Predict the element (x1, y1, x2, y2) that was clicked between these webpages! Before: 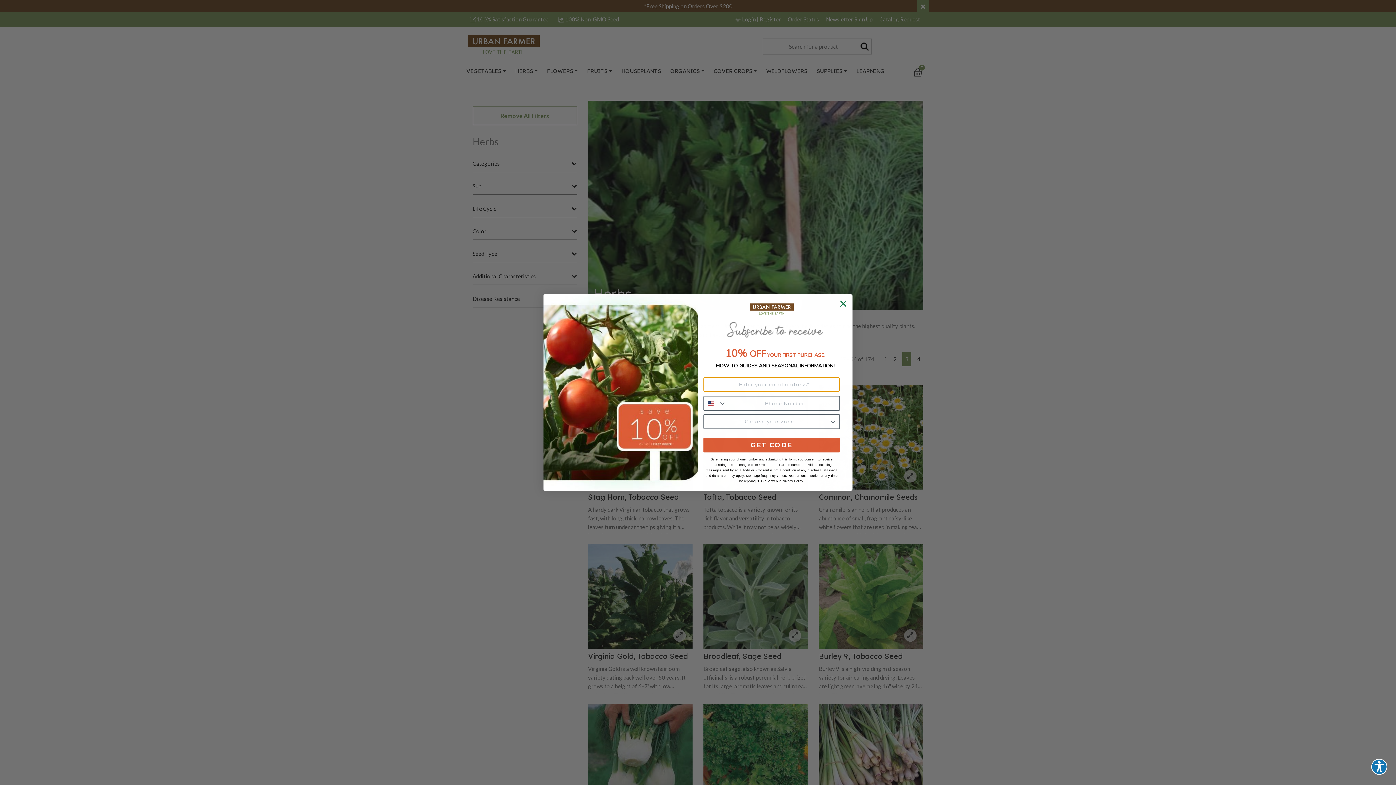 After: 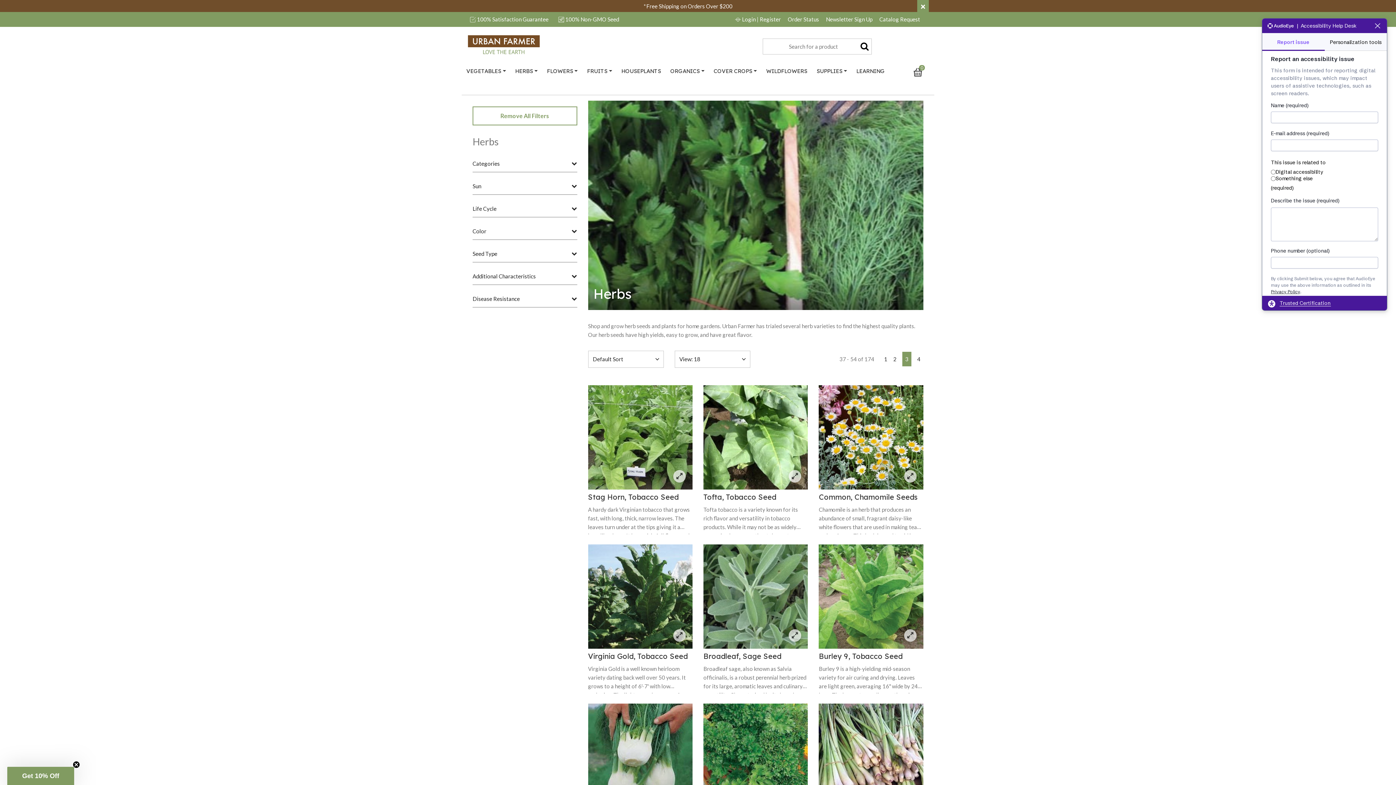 Action: bbox: (1371, 759, 1387, 775) label: Explore your accessibility options